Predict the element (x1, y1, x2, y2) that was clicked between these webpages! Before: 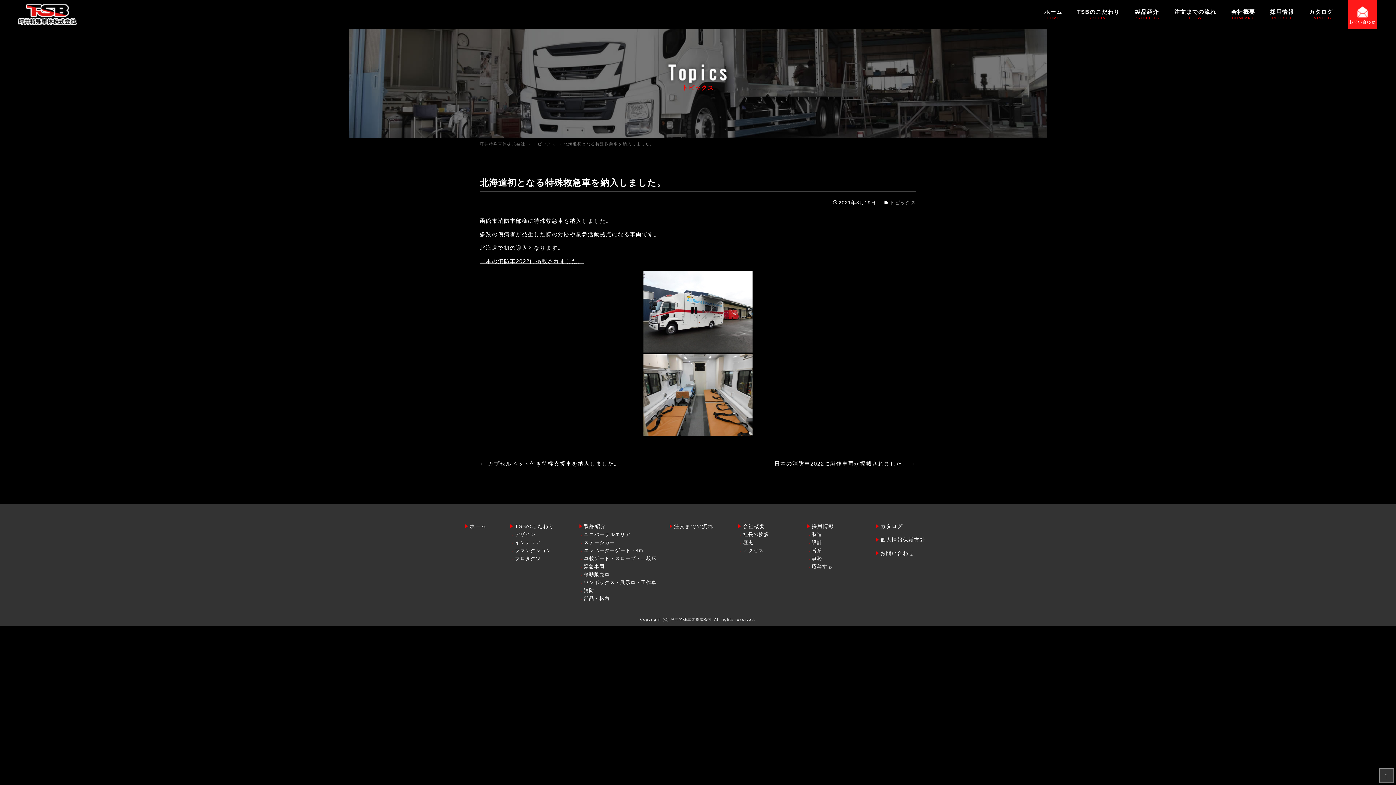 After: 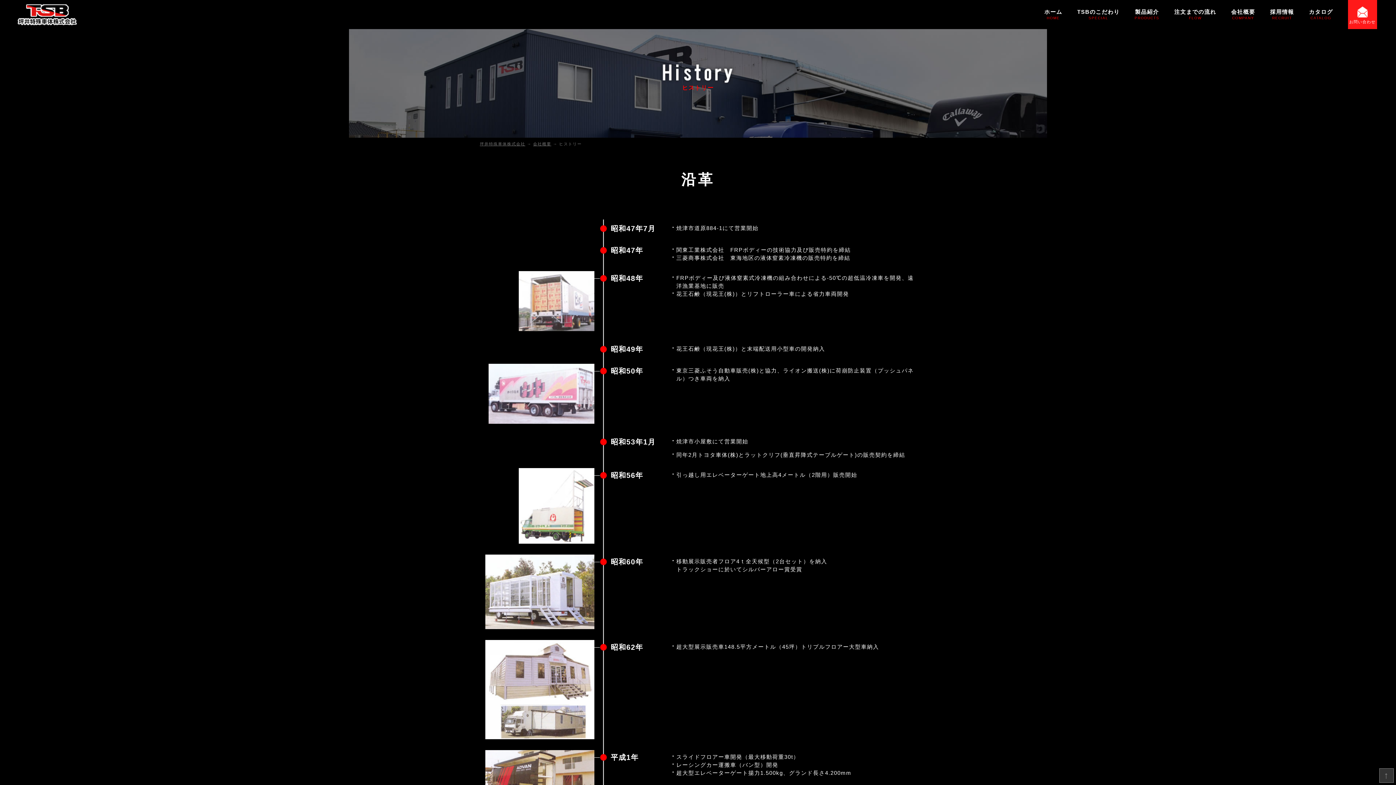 Action: label: 歴史 bbox: (743, 540, 753, 545)